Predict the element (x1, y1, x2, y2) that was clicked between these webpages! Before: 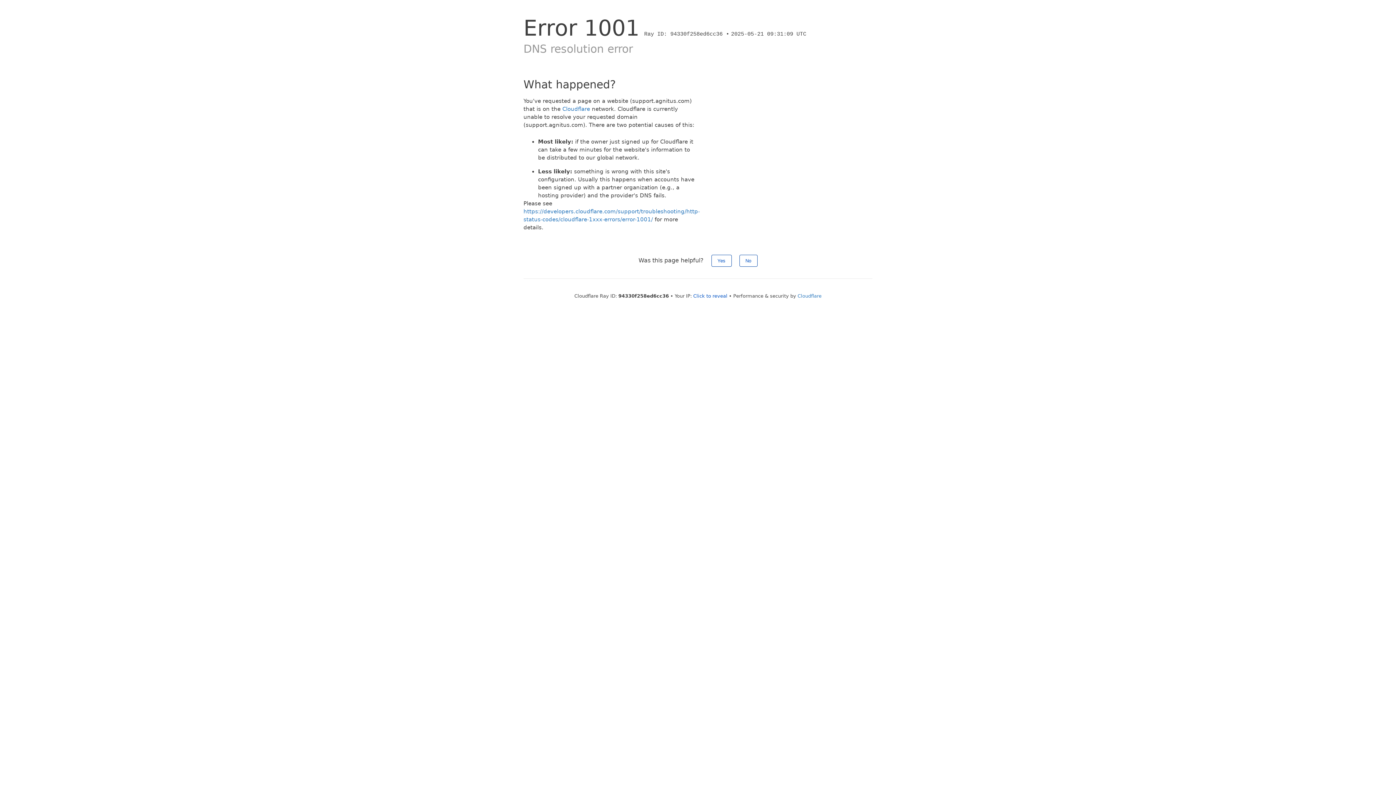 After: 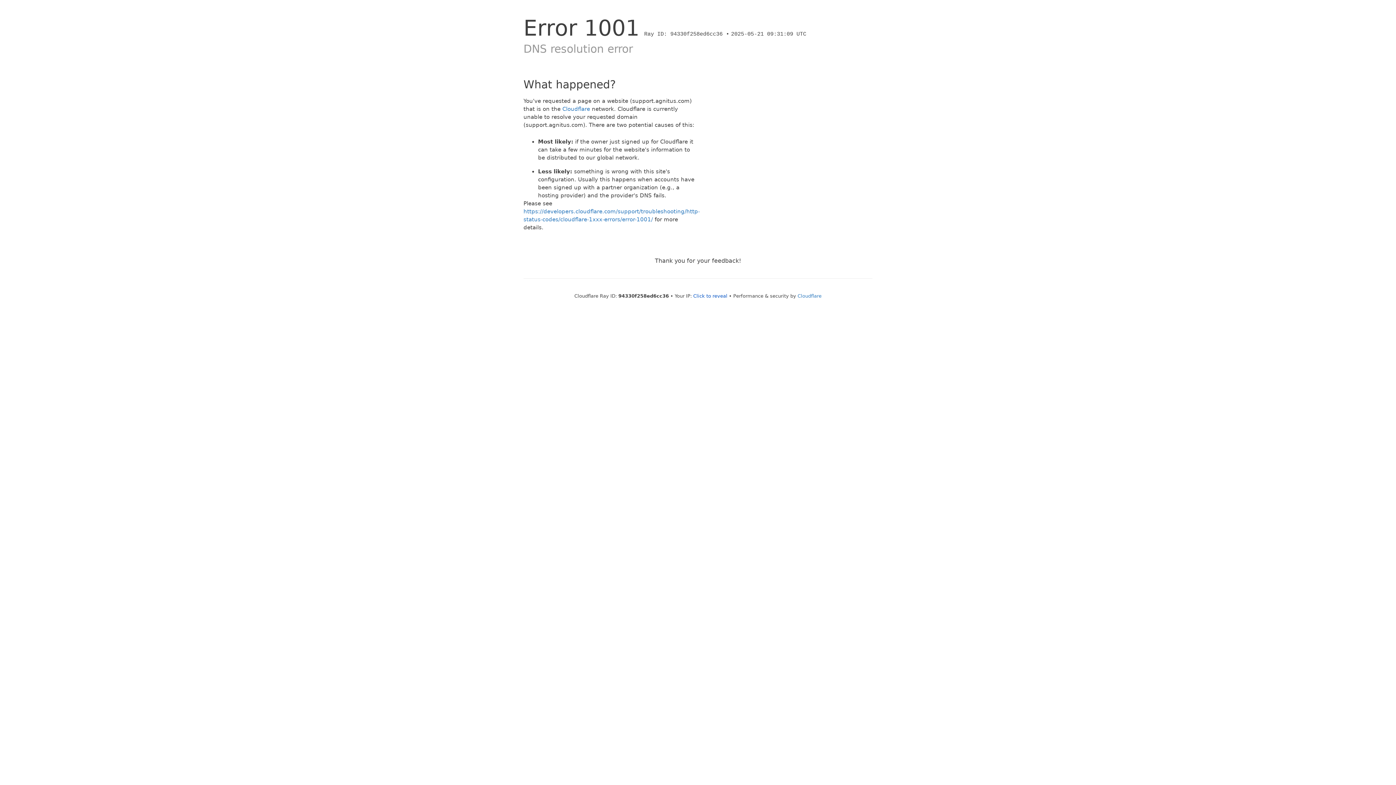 Action: bbox: (739, 254, 757, 266) label: No